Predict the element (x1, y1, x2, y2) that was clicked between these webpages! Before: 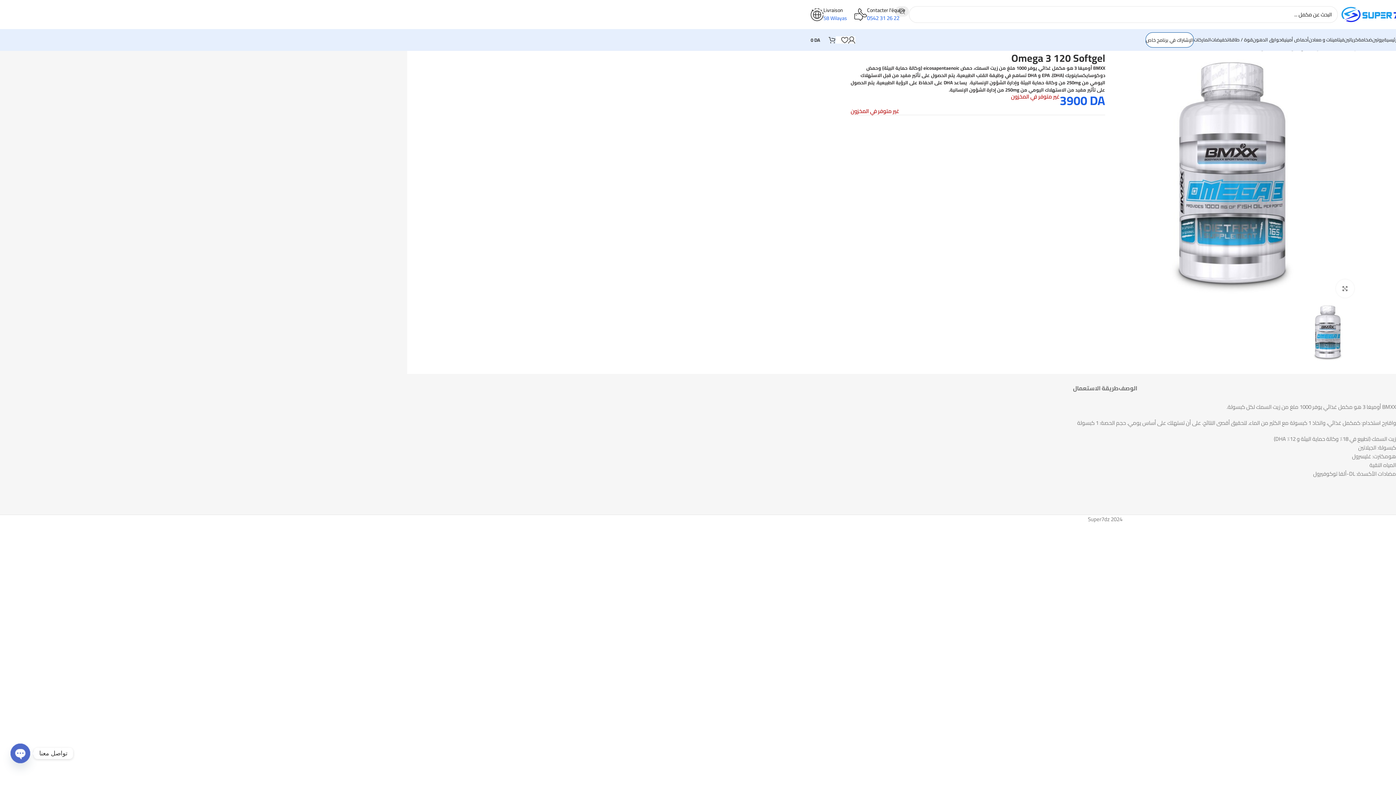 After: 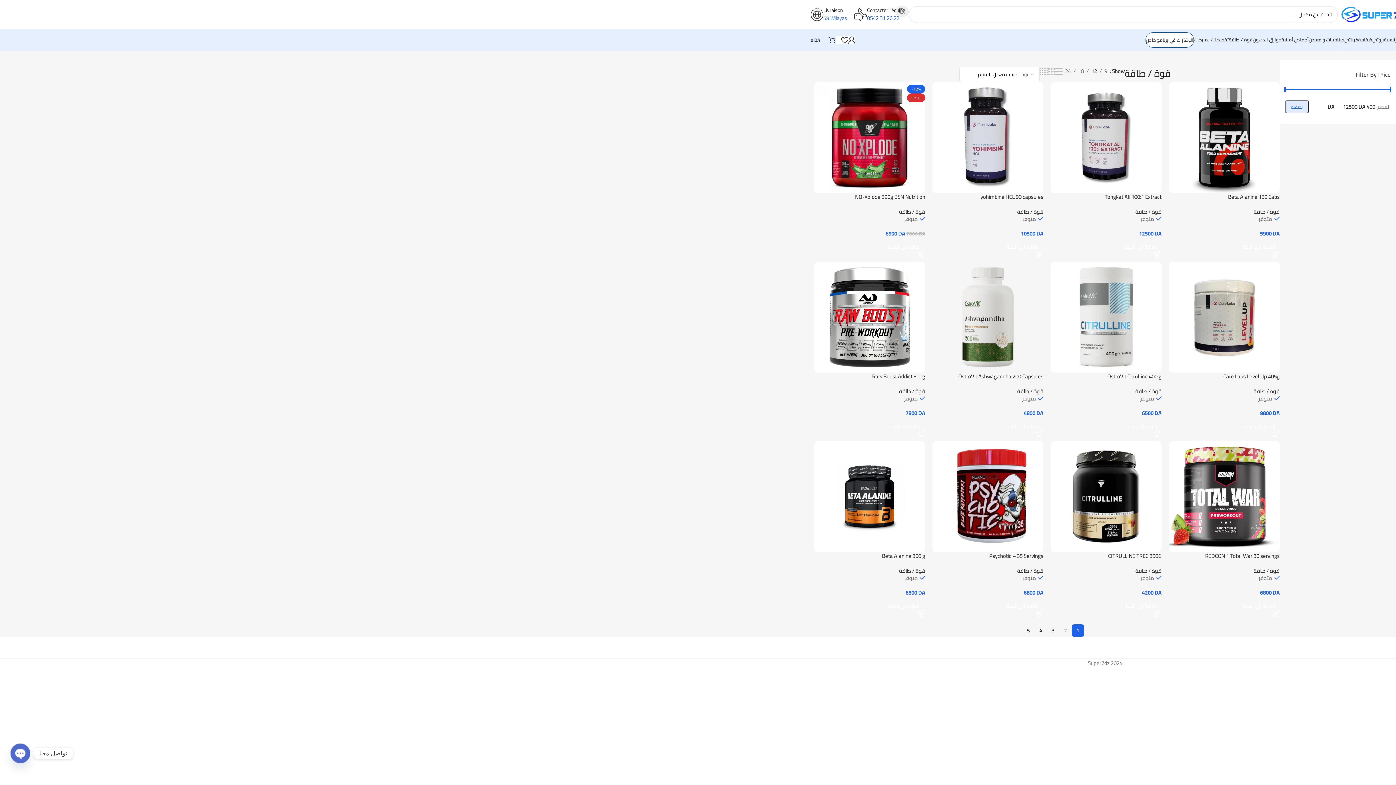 Action: label: قوة / طاقة bbox: (1229, 32, 1253, 46)